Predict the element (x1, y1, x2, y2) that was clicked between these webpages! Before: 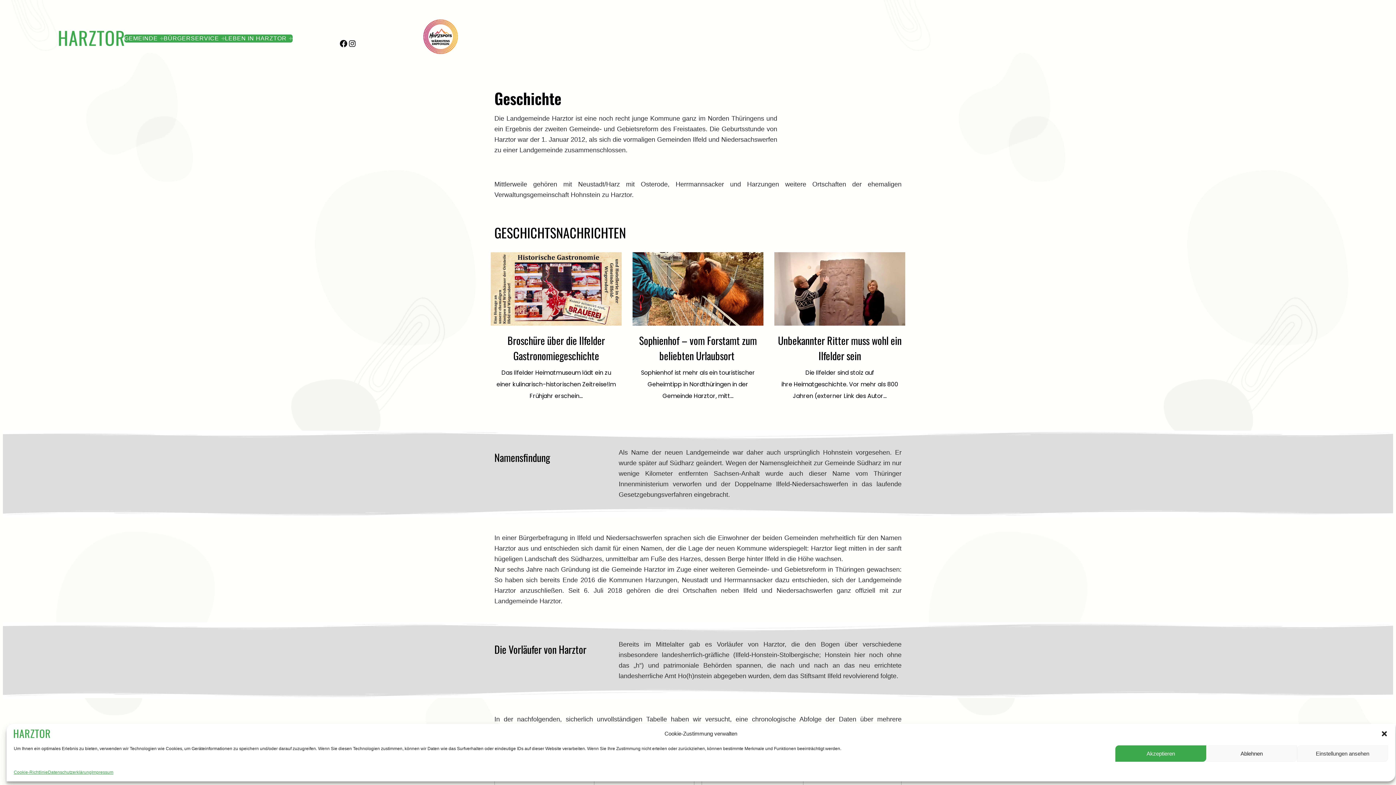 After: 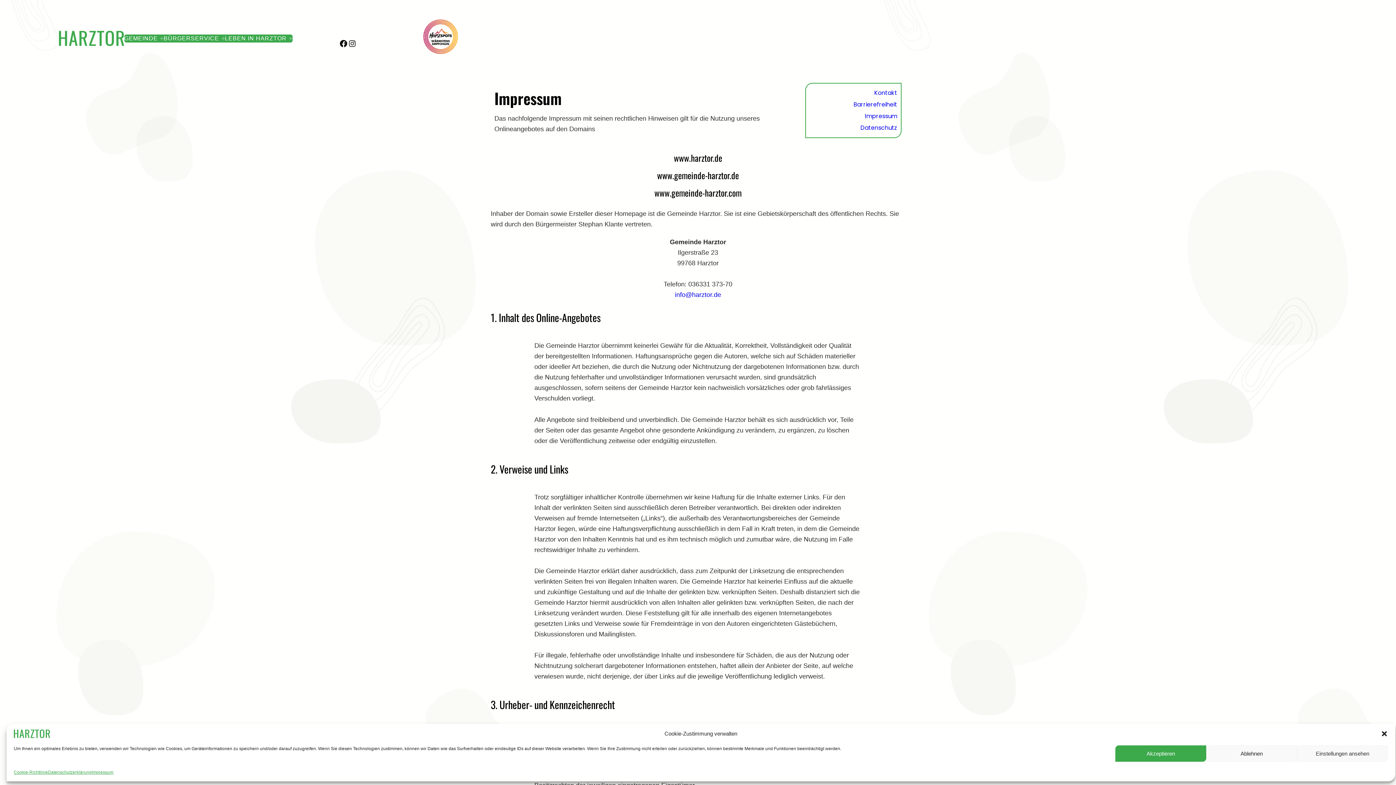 Action: bbox: (91, 769, 113, 776) label: Impressum